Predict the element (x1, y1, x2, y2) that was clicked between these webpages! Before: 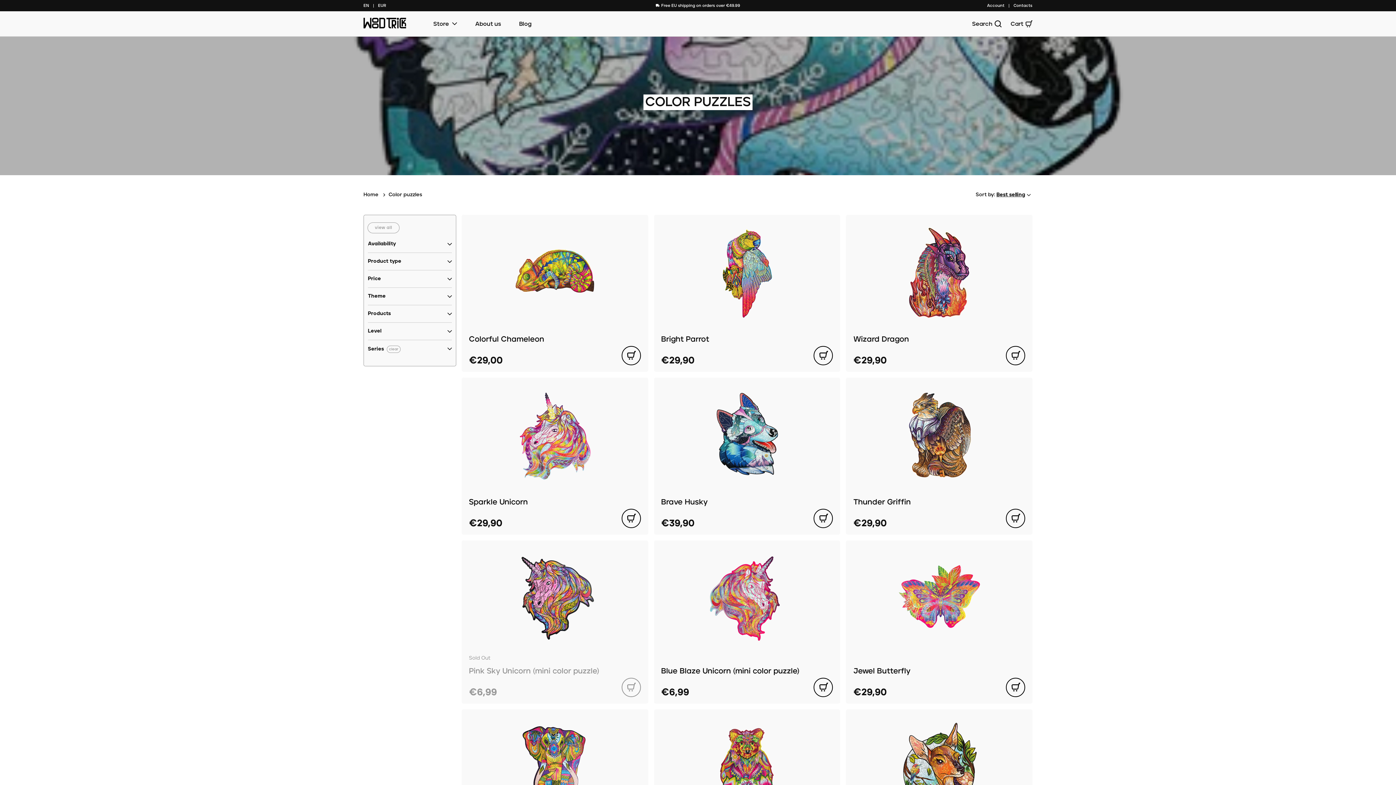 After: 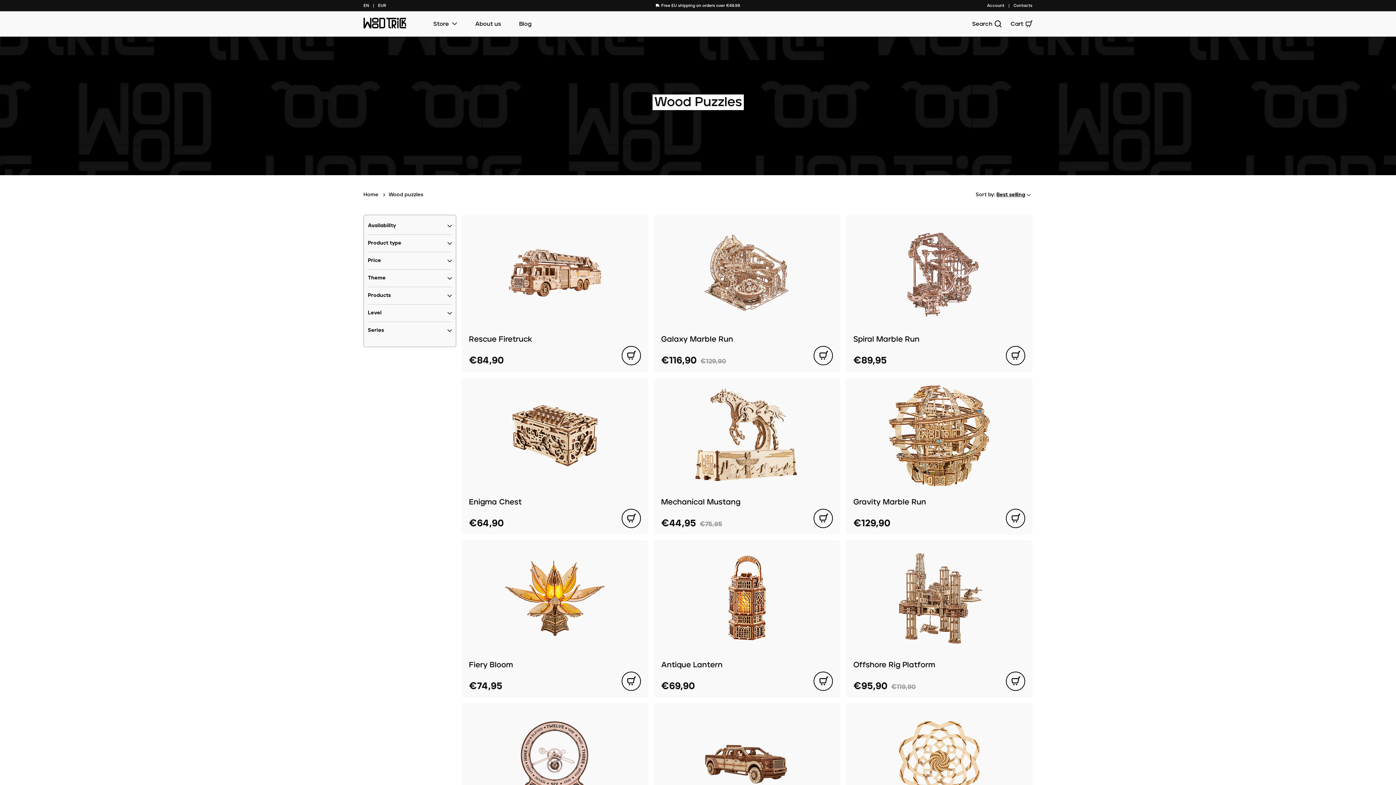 Action: bbox: (433, 20, 457, 27) label: Store